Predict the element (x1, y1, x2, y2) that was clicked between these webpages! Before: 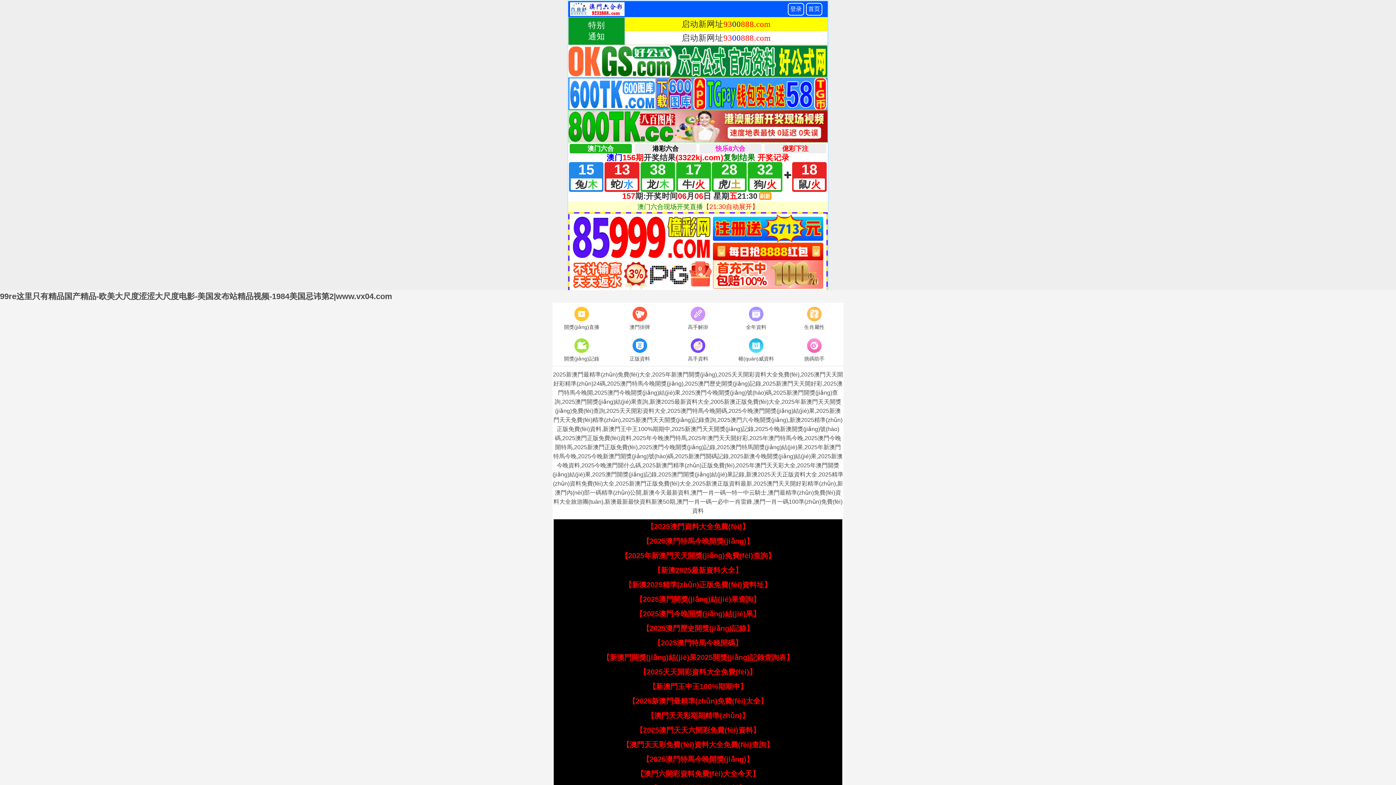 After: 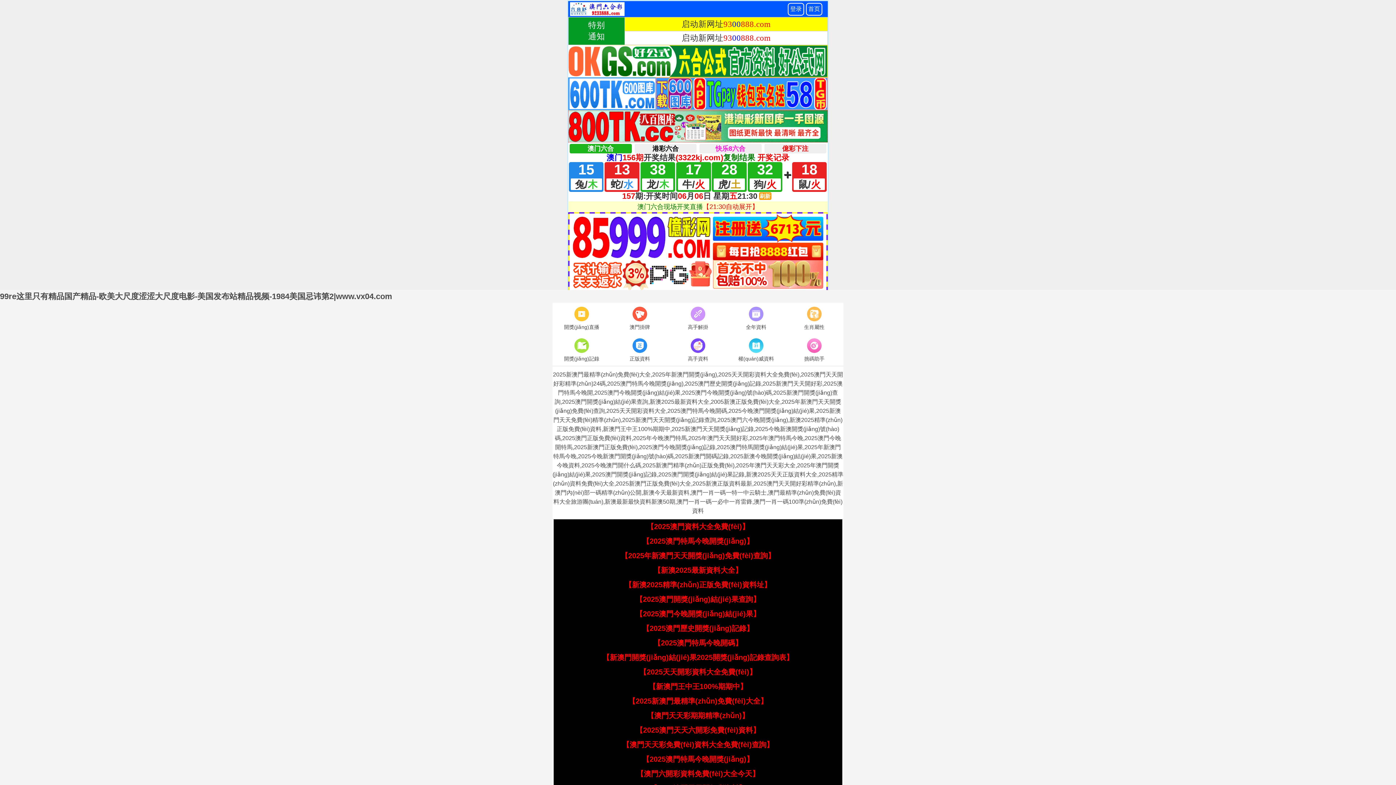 Action: label: 【2025天天開彩資料大全免費(fèi)】 bbox: (639, 668, 756, 676)